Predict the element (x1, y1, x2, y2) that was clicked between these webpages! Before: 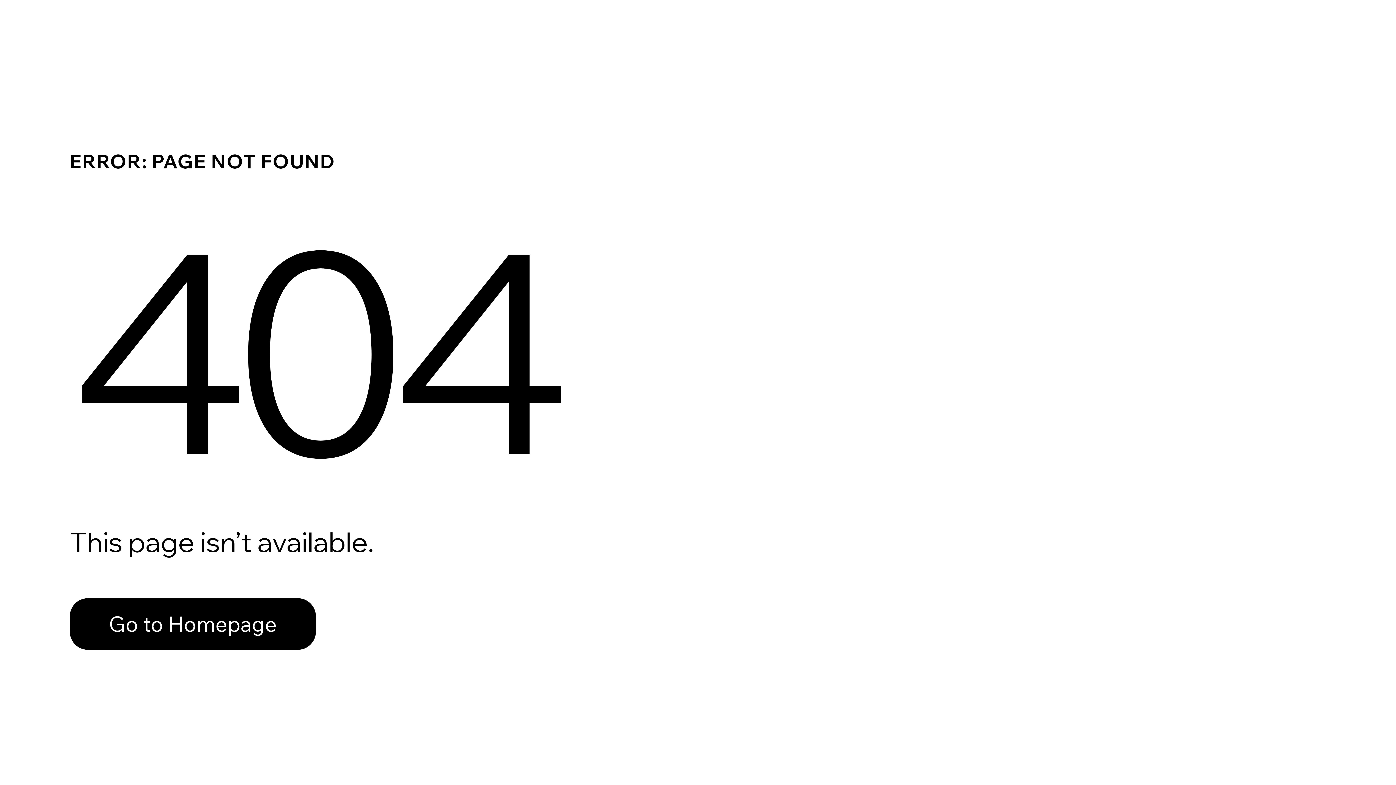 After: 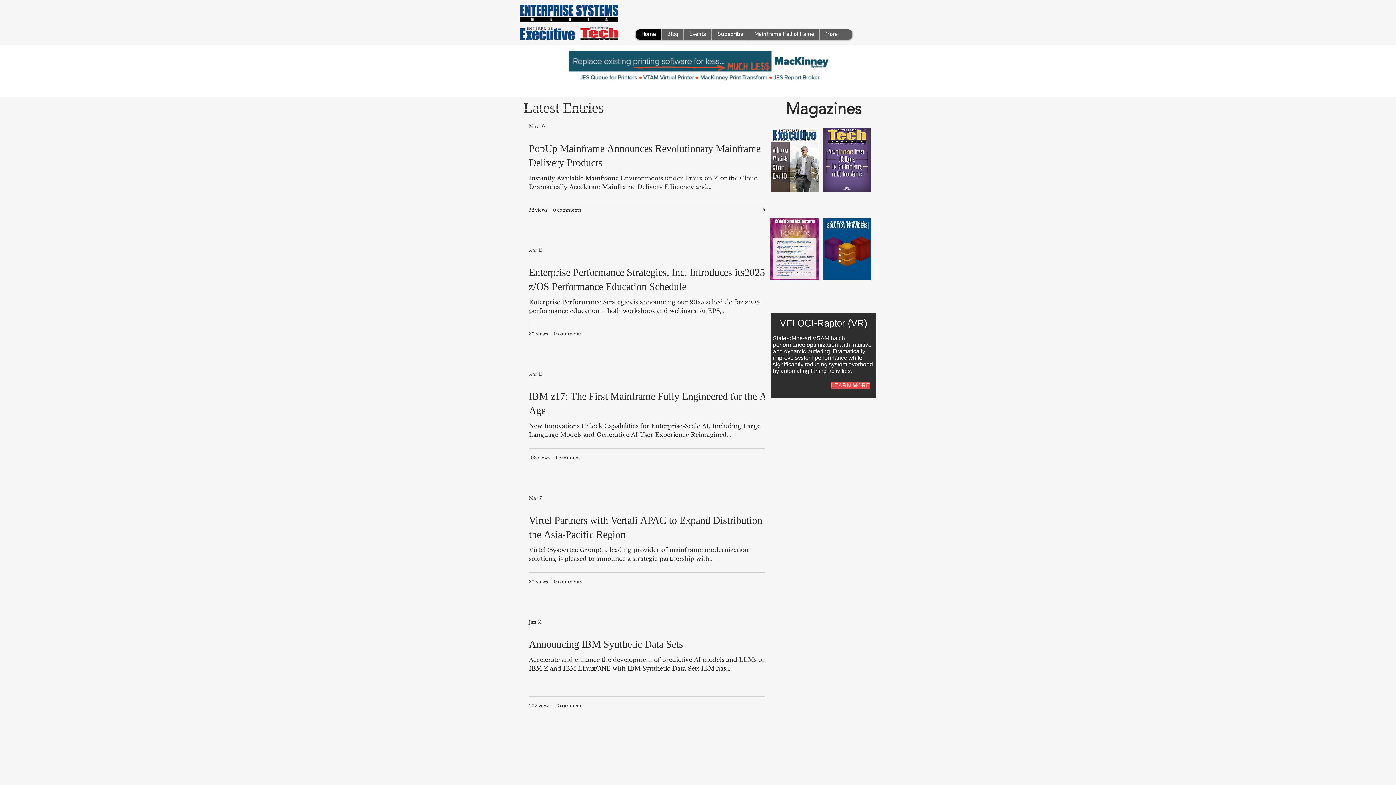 Action: bbox: (69, 582, 768, 659) label: Go to Homepage